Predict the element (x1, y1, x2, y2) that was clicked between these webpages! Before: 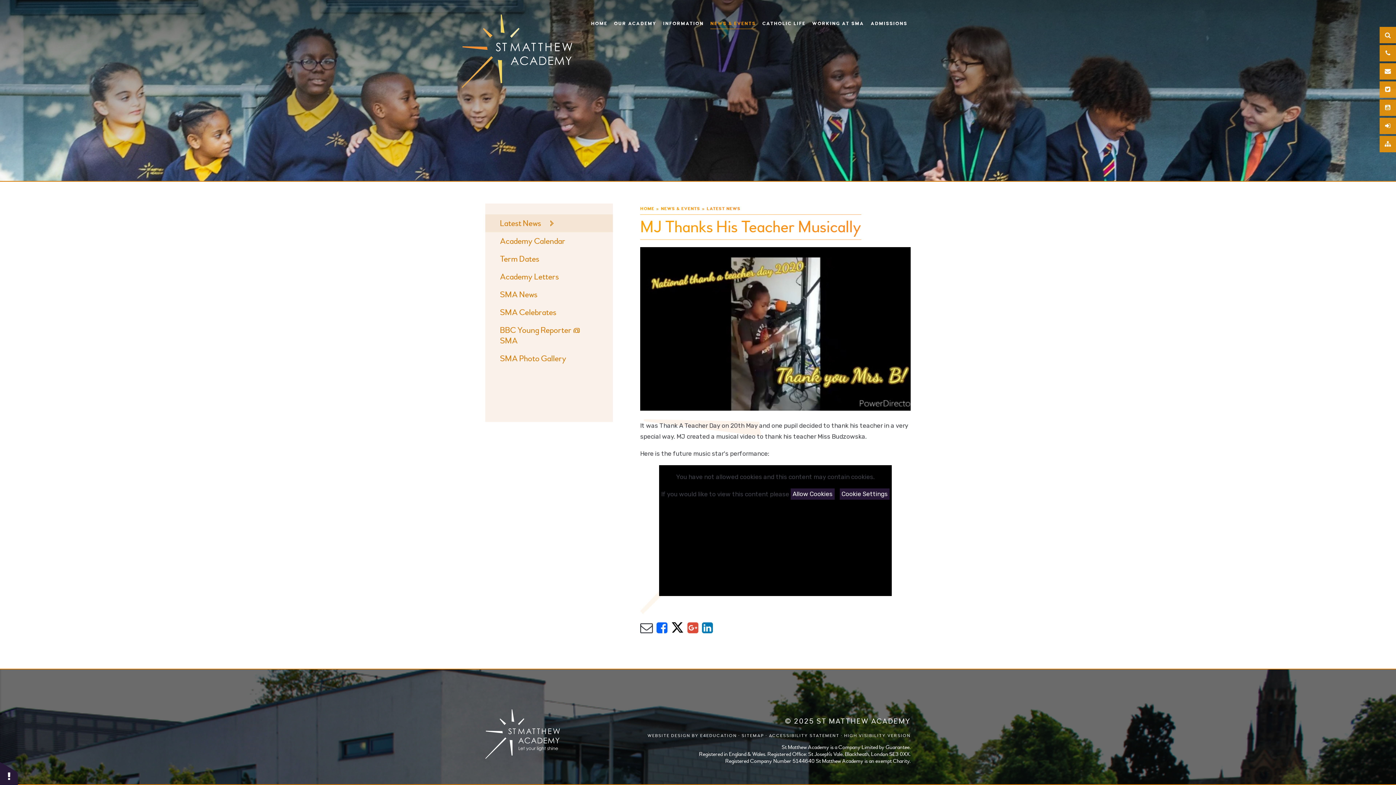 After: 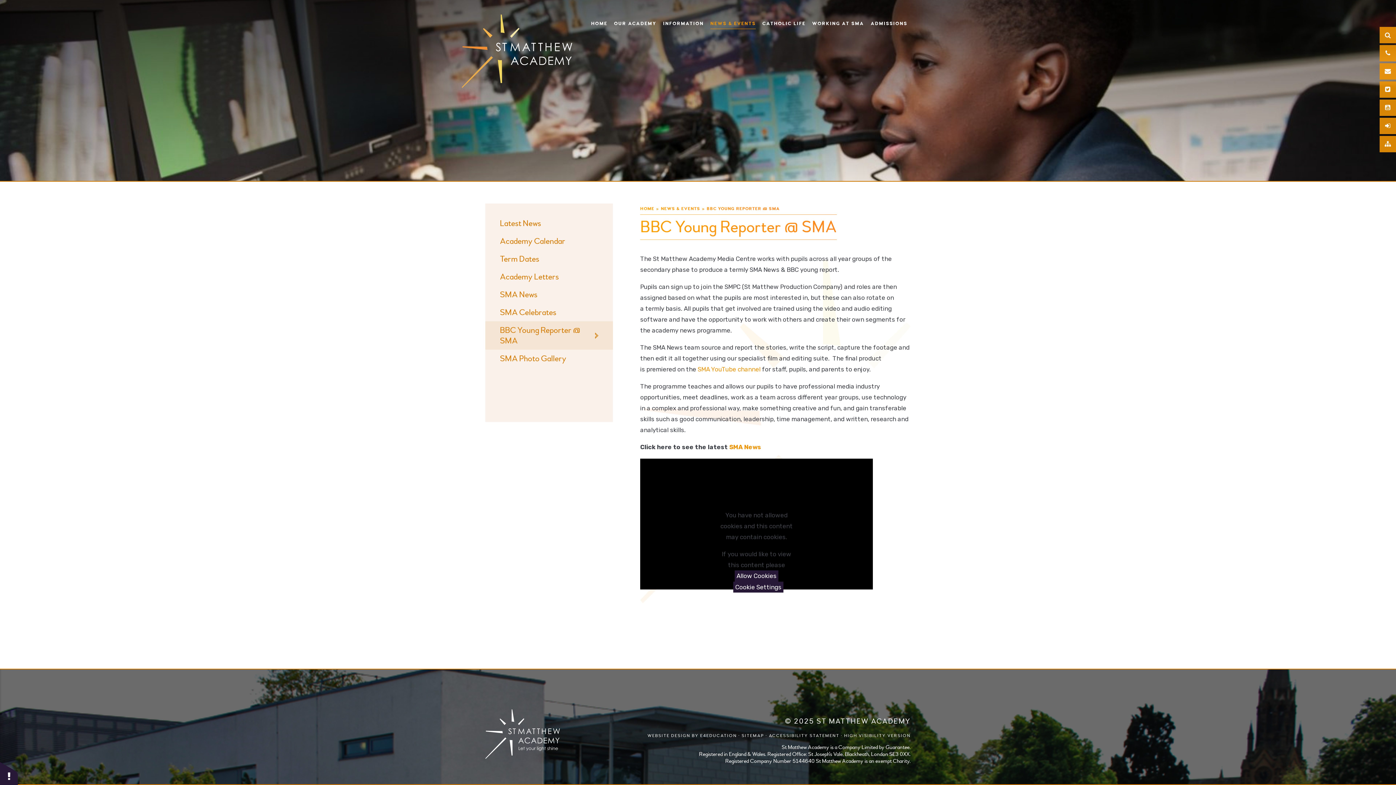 Action: bbox: (485, 321, 613, 349) label: BBC Young Reporter @ SMA